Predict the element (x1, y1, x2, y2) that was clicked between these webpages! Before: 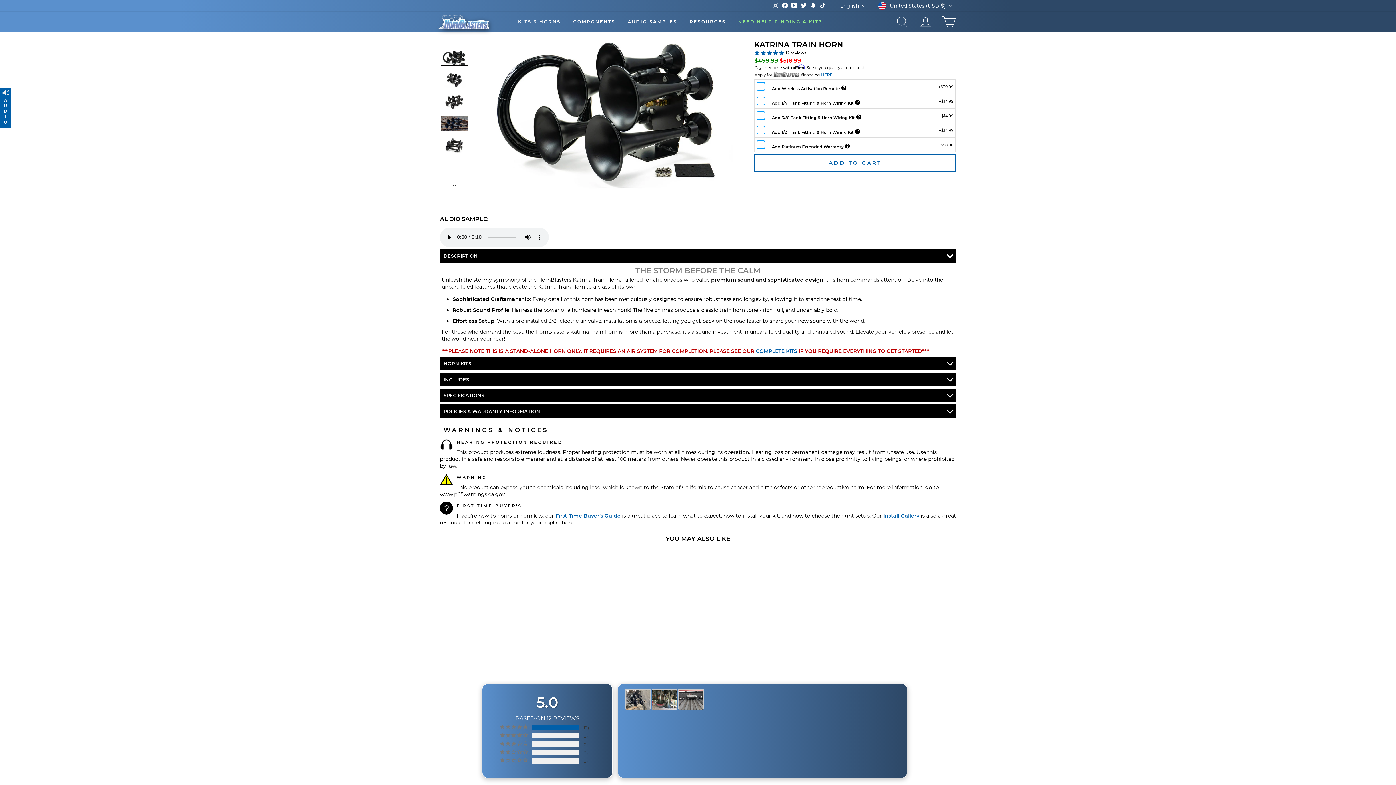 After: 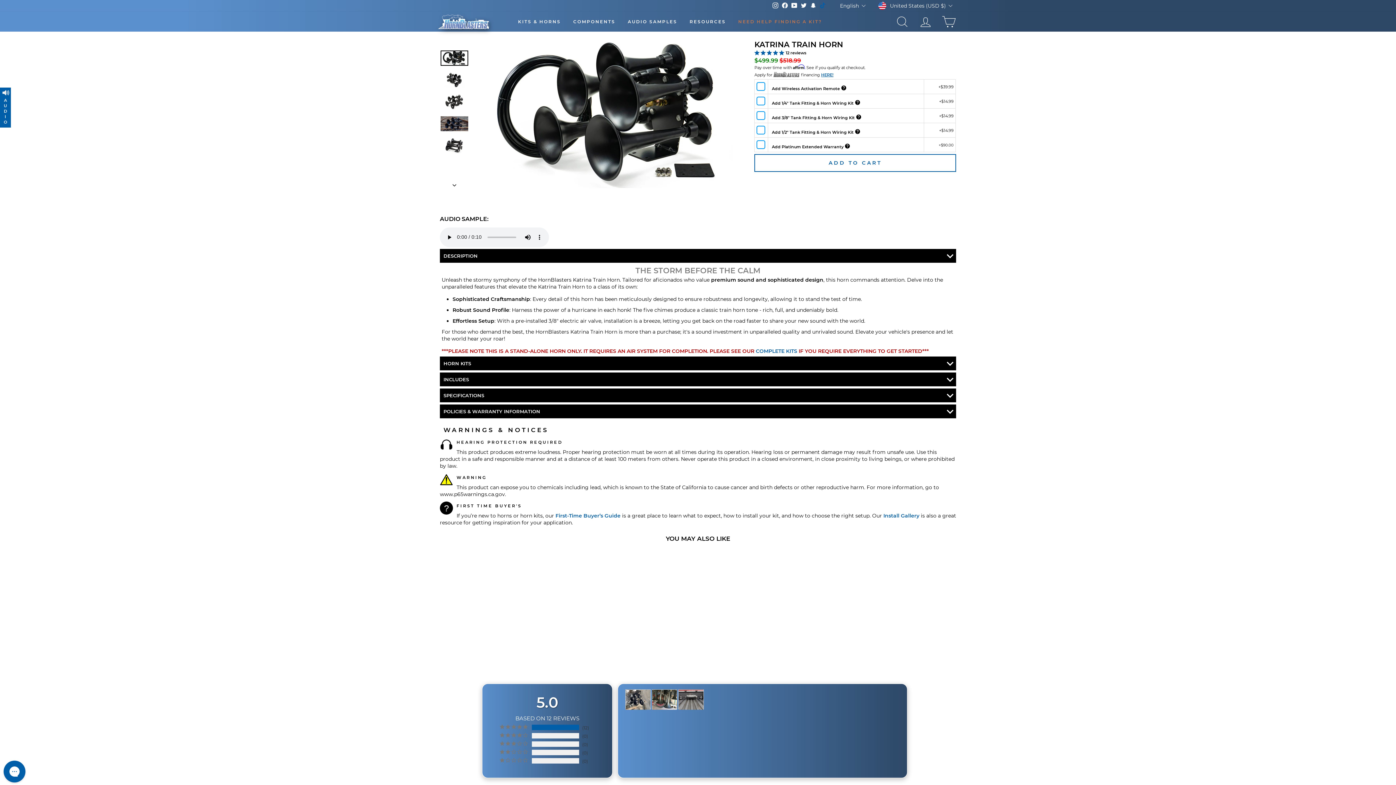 Action: bbox: (818, 1, 827, 10) label: TikTok